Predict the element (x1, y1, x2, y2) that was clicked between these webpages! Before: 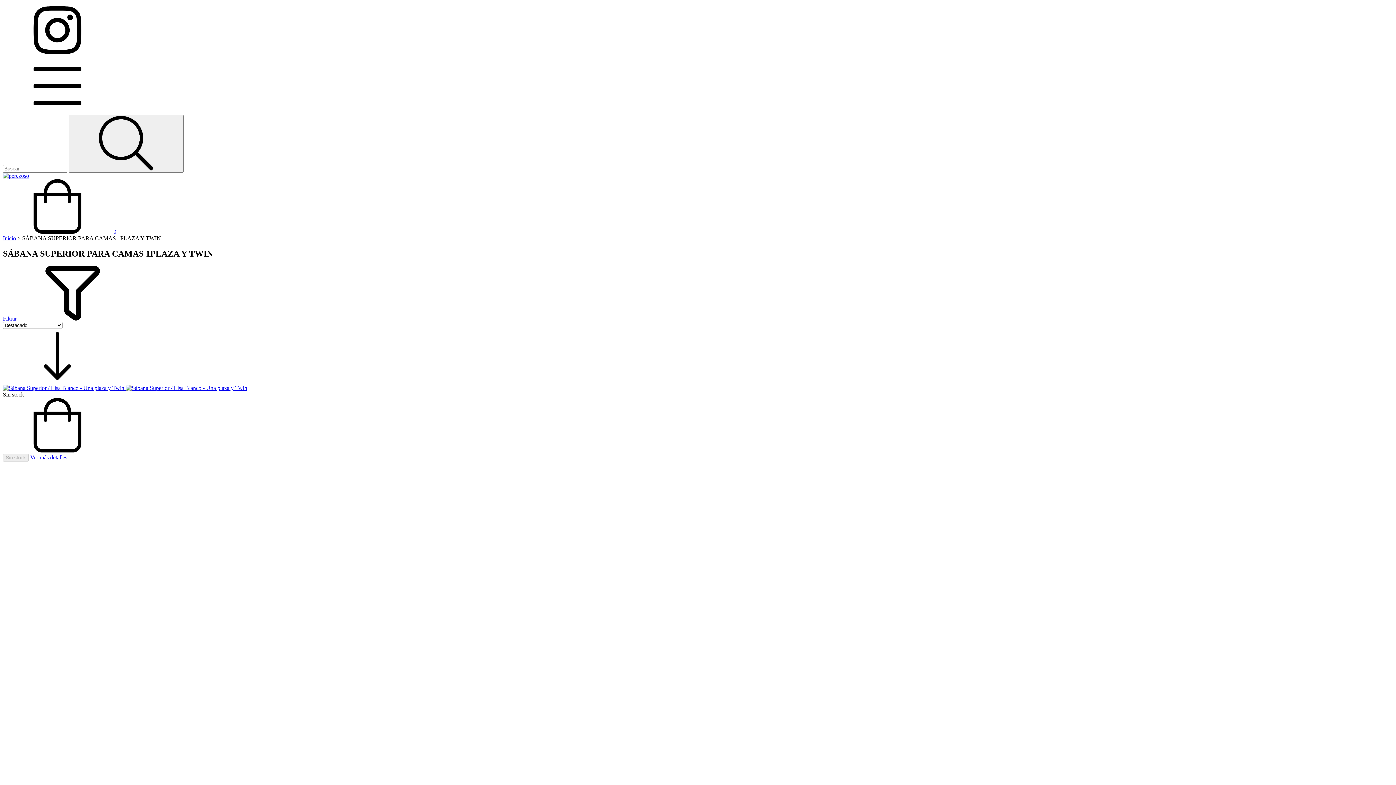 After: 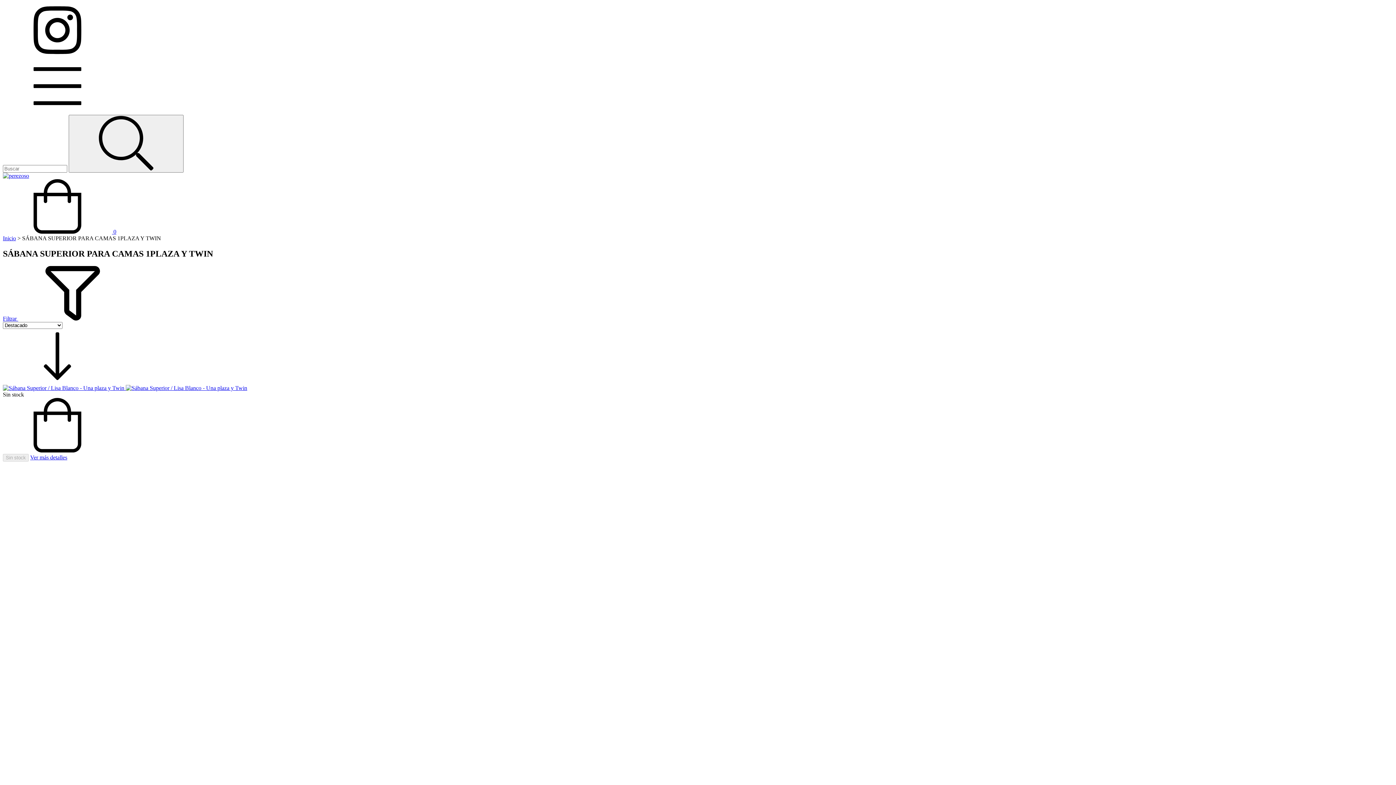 Action: bbox: (2, 315, 127, 321) label: Filtrar 